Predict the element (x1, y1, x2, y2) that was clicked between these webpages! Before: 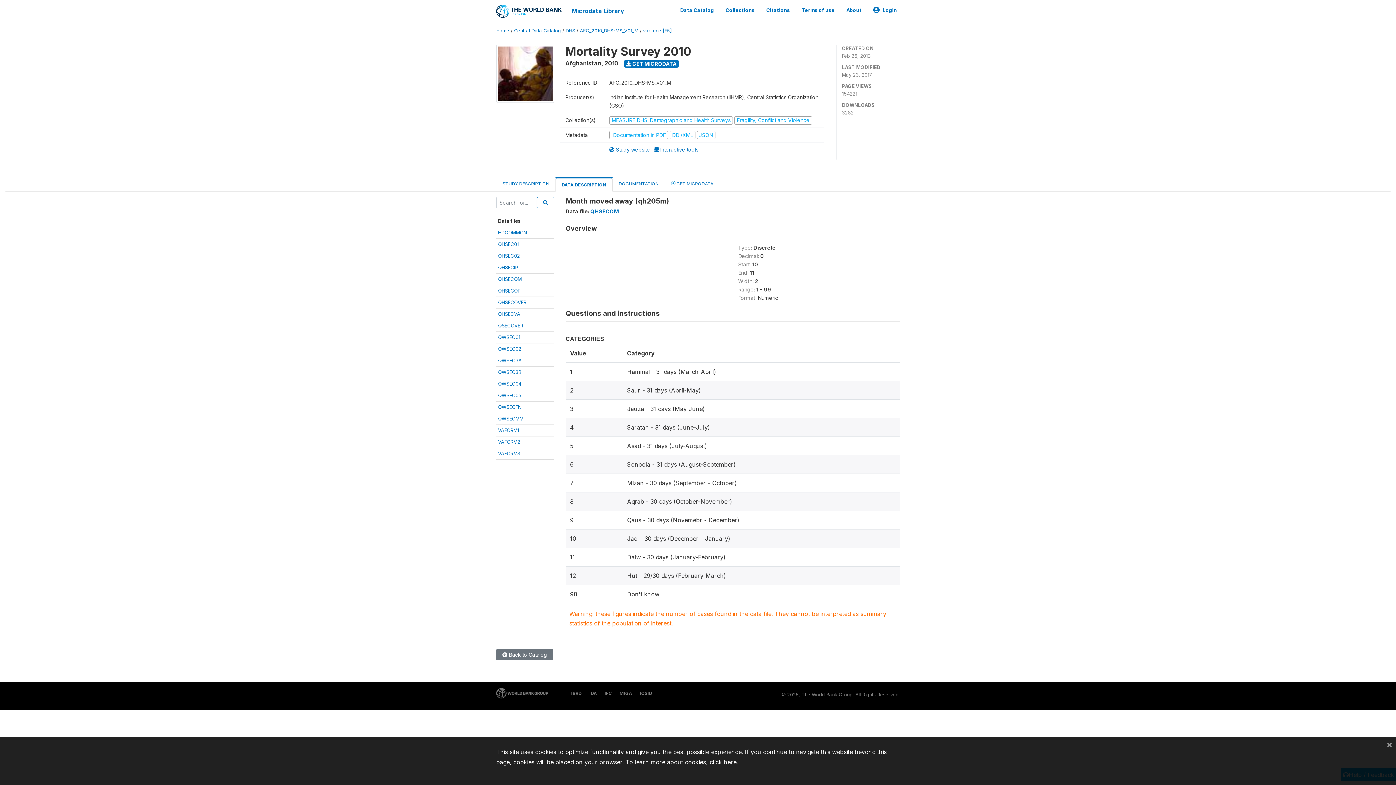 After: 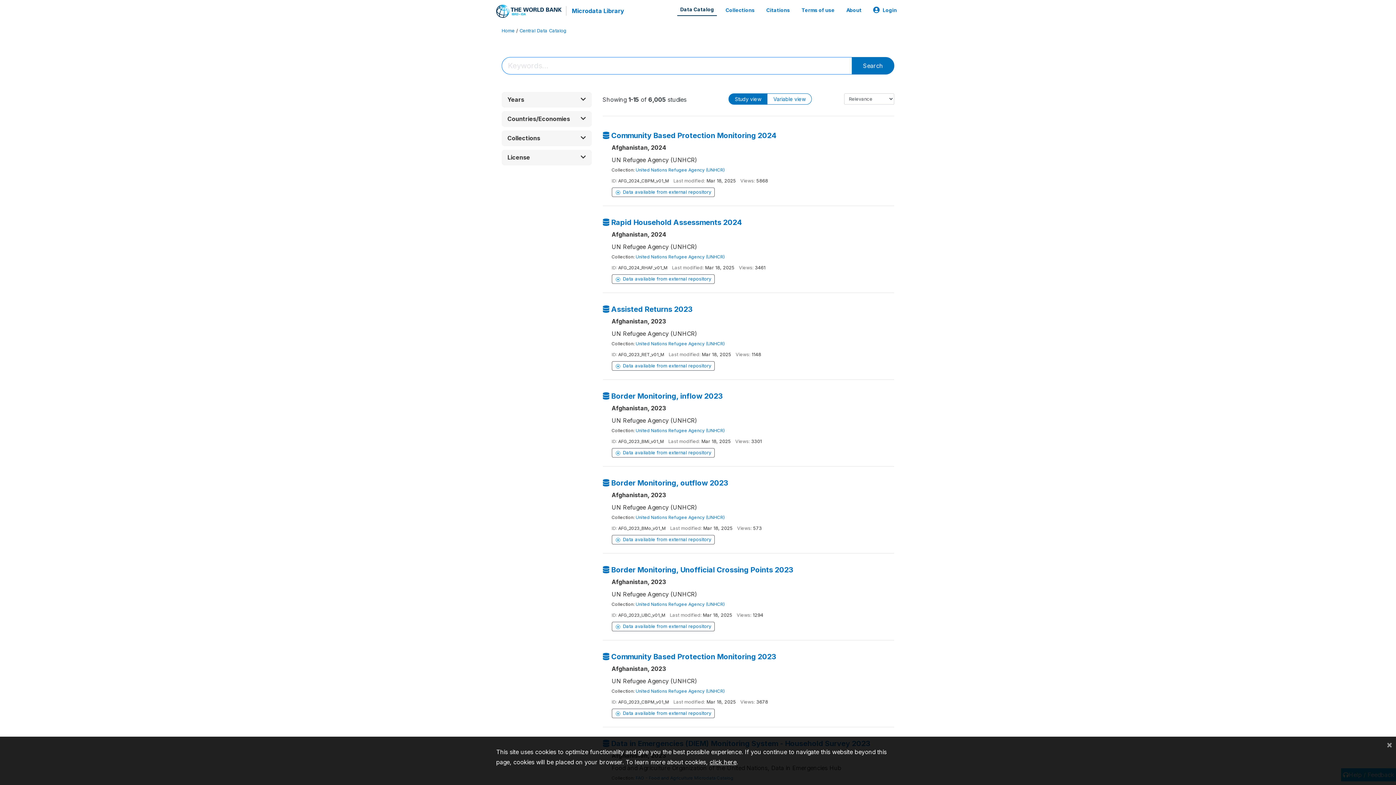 Action: label: Data Catalog bbox: (677, 3, 717, 16)